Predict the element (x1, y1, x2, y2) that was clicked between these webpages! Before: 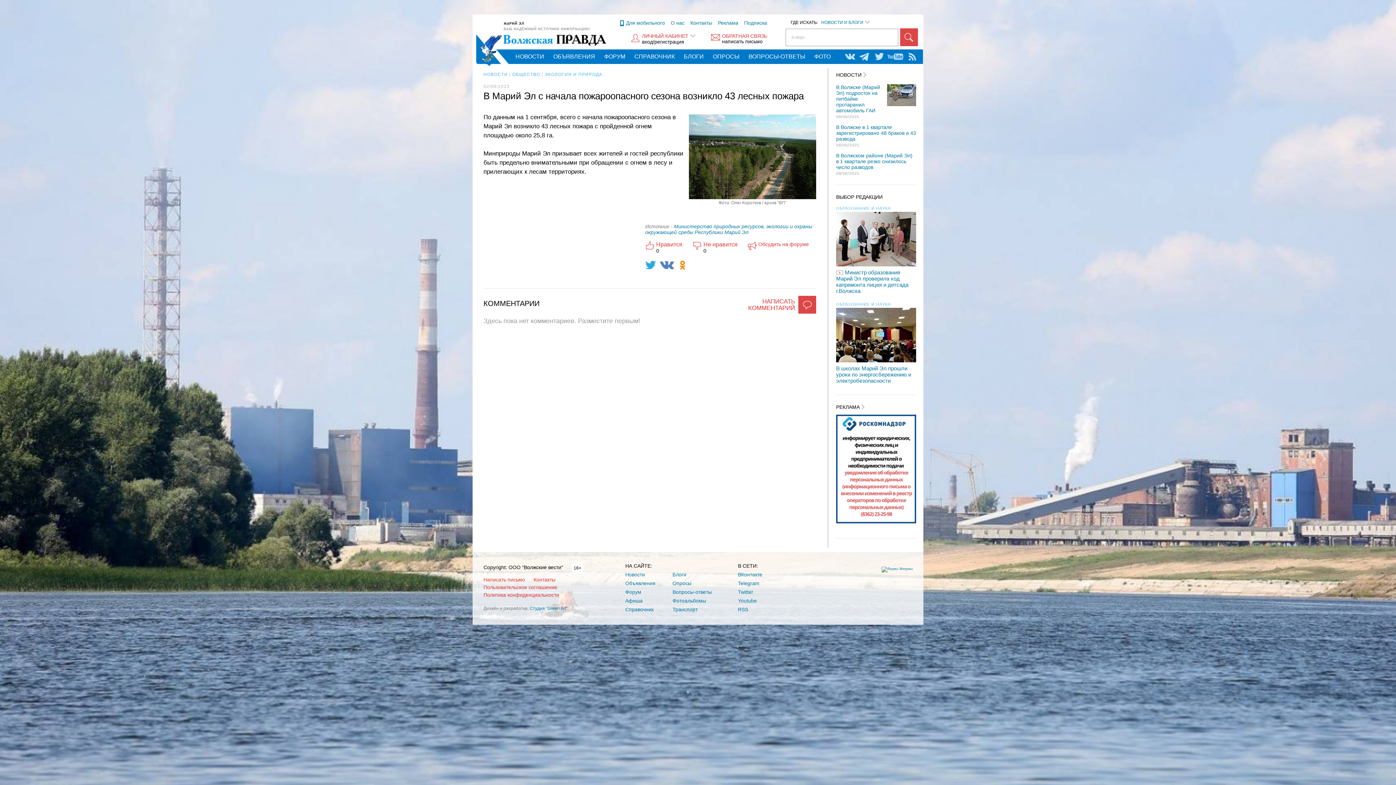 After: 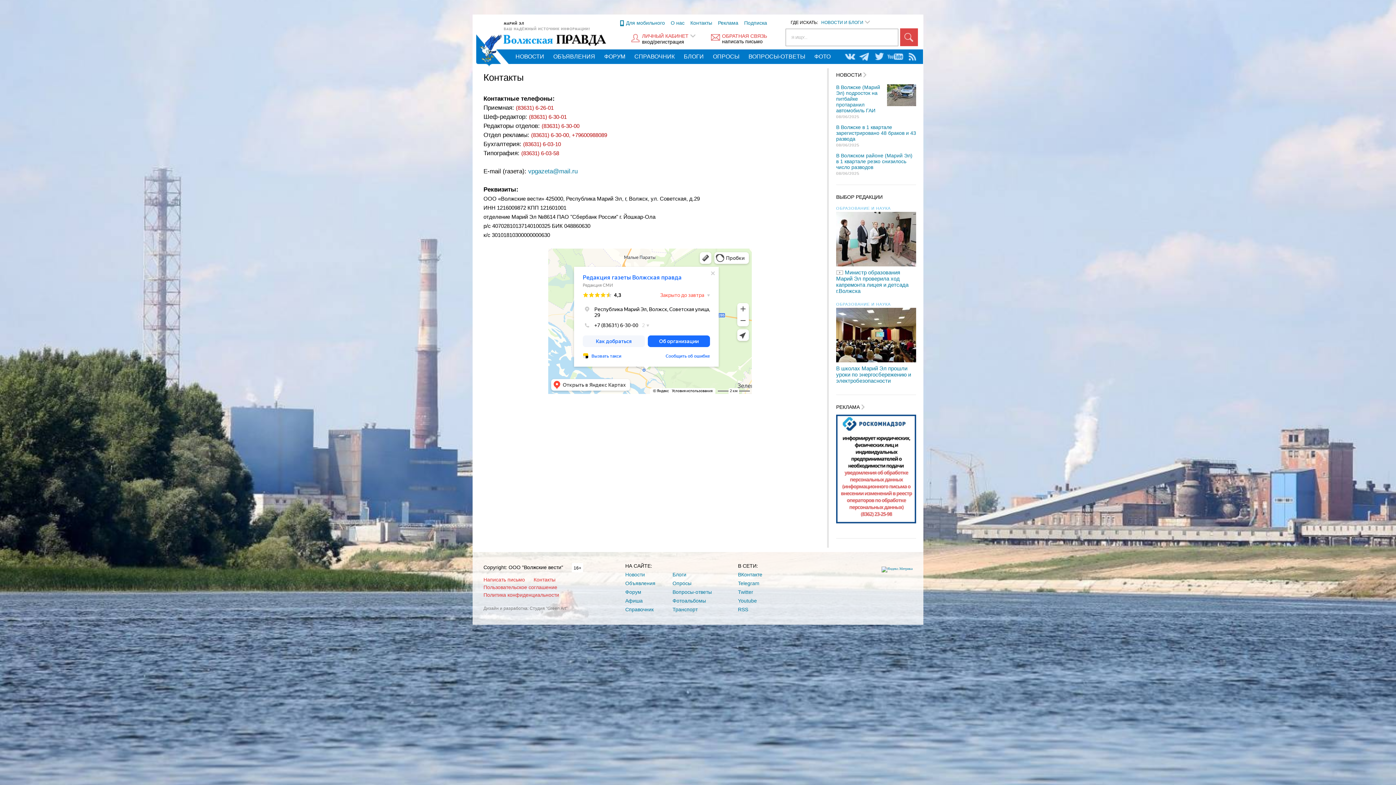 Action: label: Контакты bbox: (690, 20, 712, 25)